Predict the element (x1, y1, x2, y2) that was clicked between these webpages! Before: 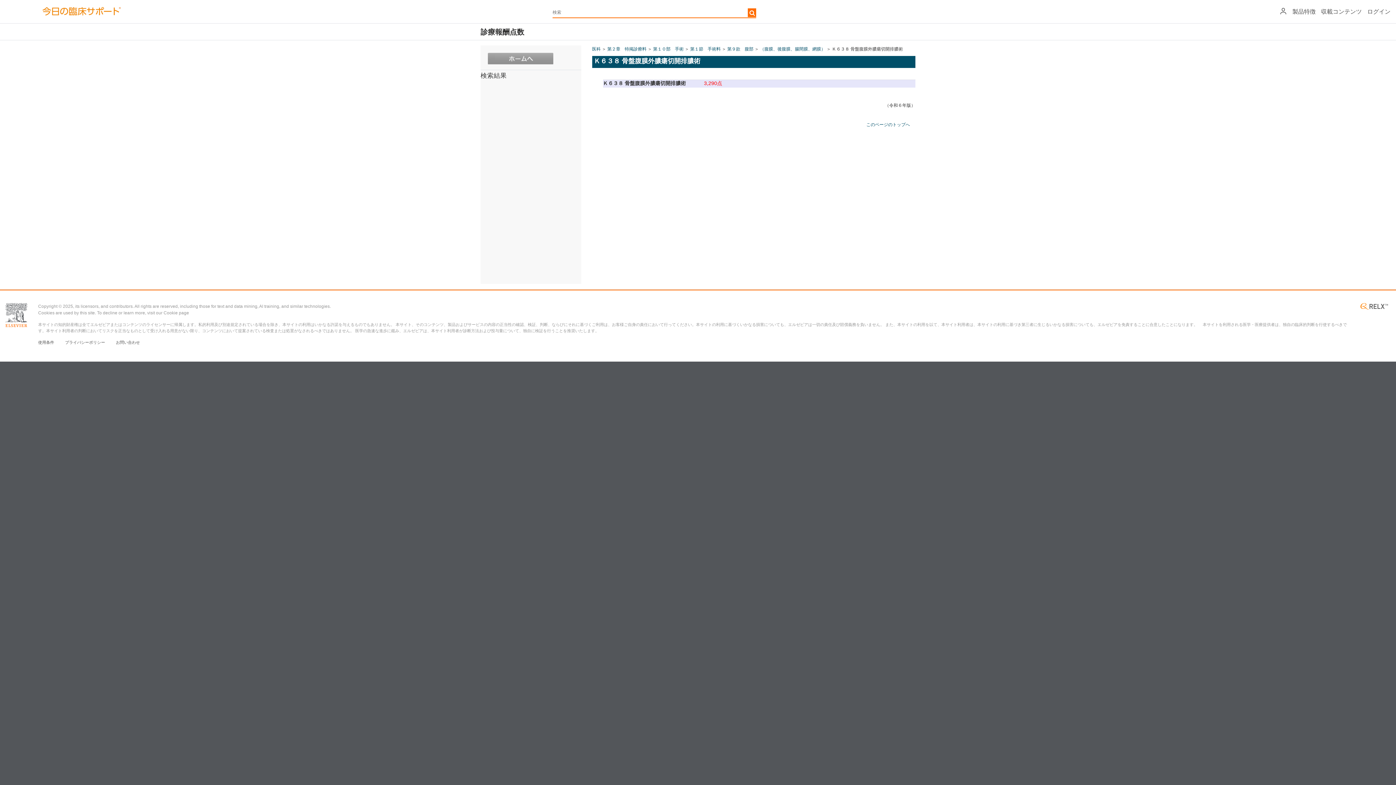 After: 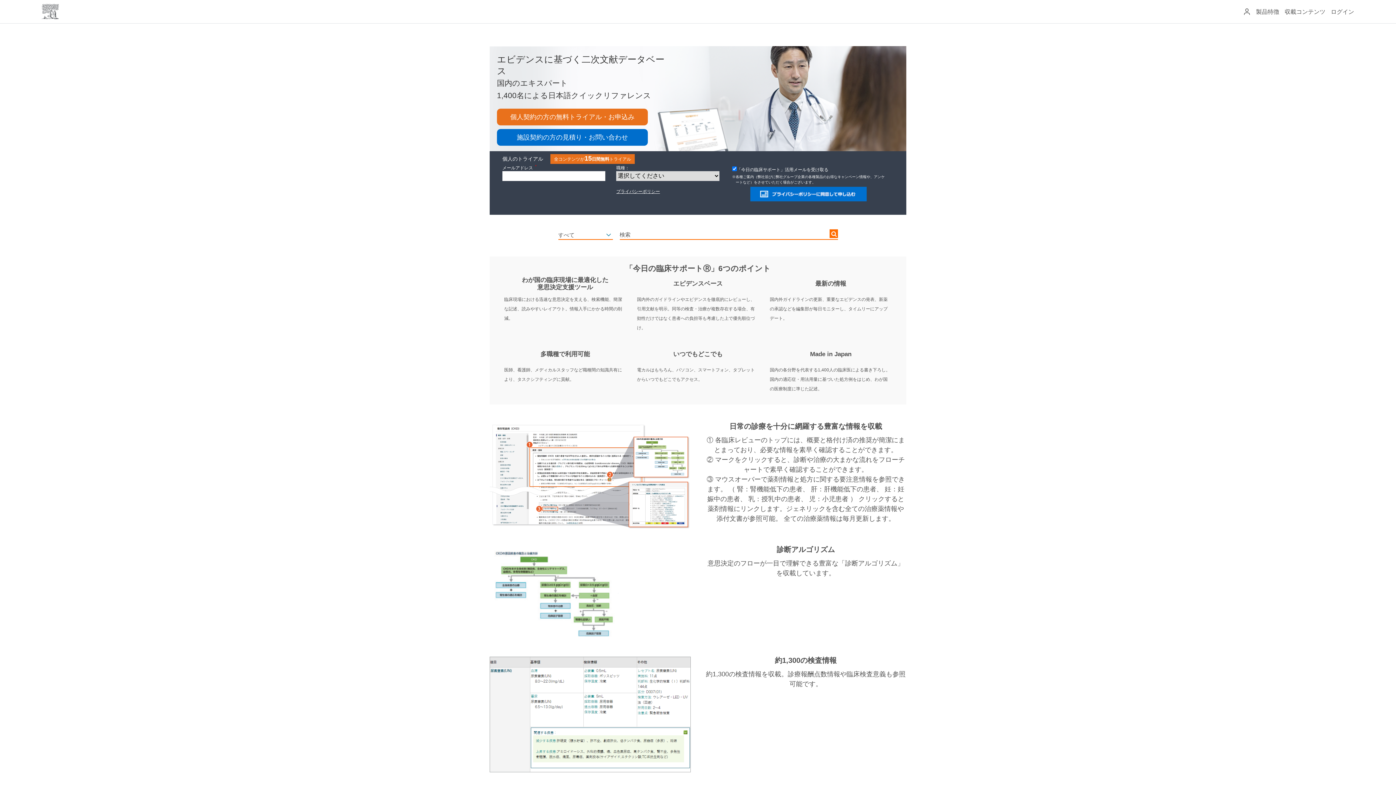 Action: bbox: (480, 52, 553, 64)